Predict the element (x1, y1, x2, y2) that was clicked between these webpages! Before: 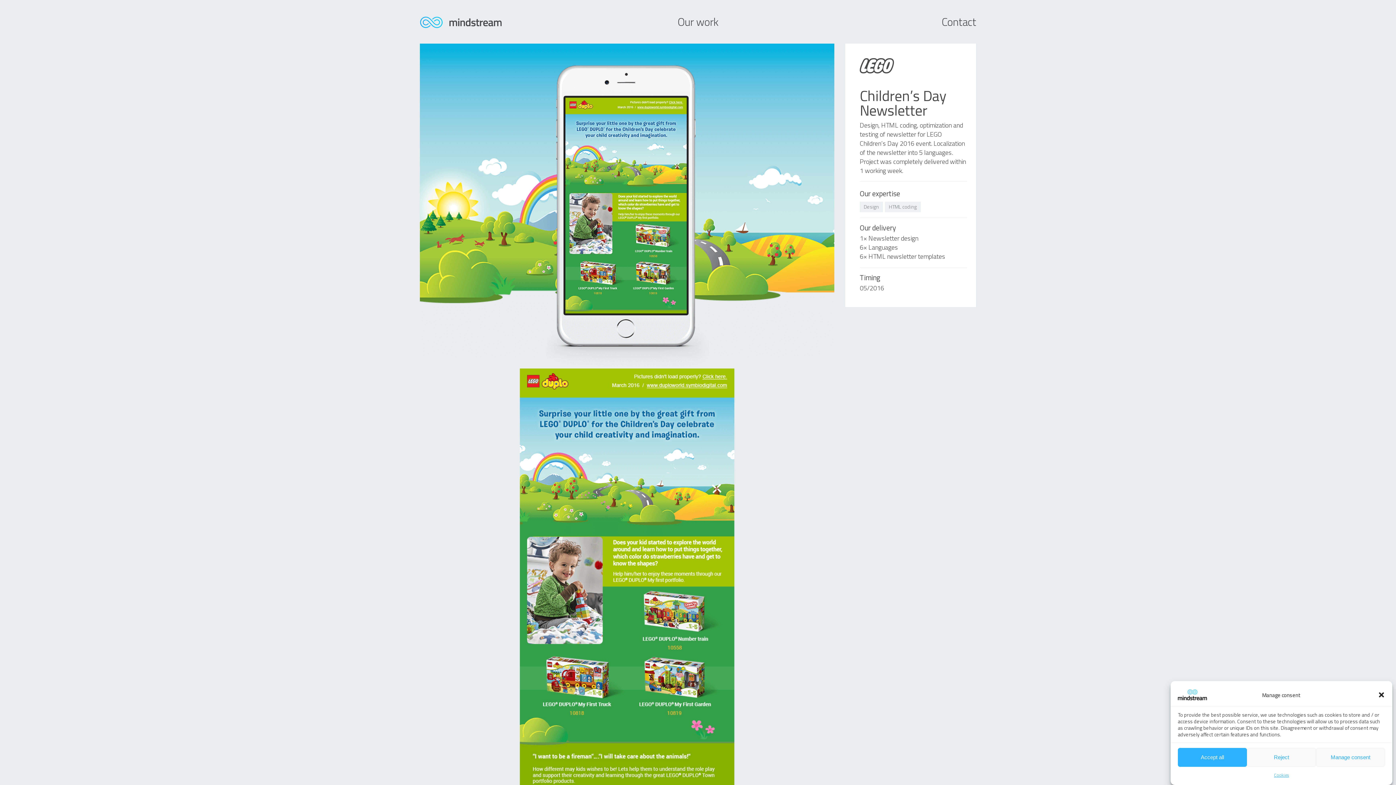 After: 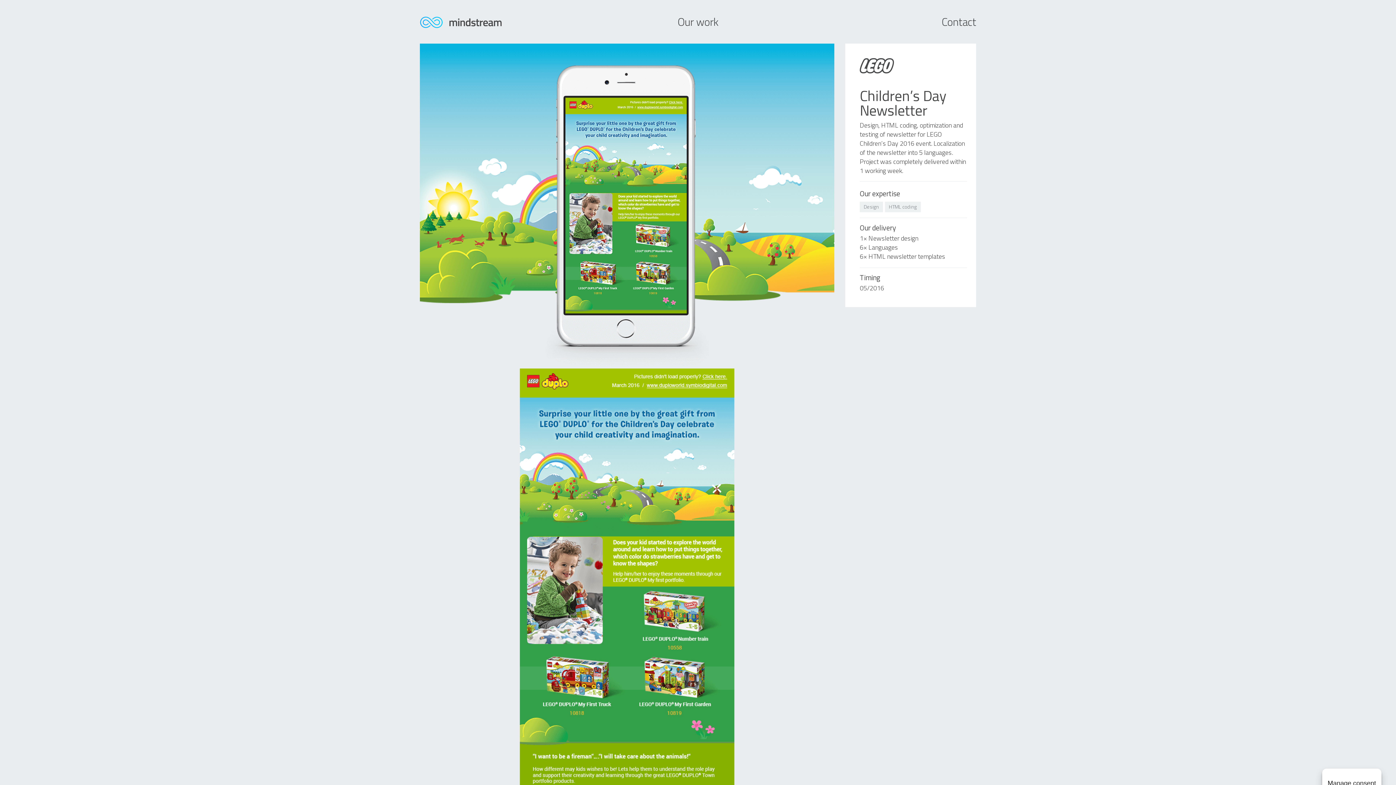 Action: label: Close dialog bbox: (1378, 691, 1385, 698)